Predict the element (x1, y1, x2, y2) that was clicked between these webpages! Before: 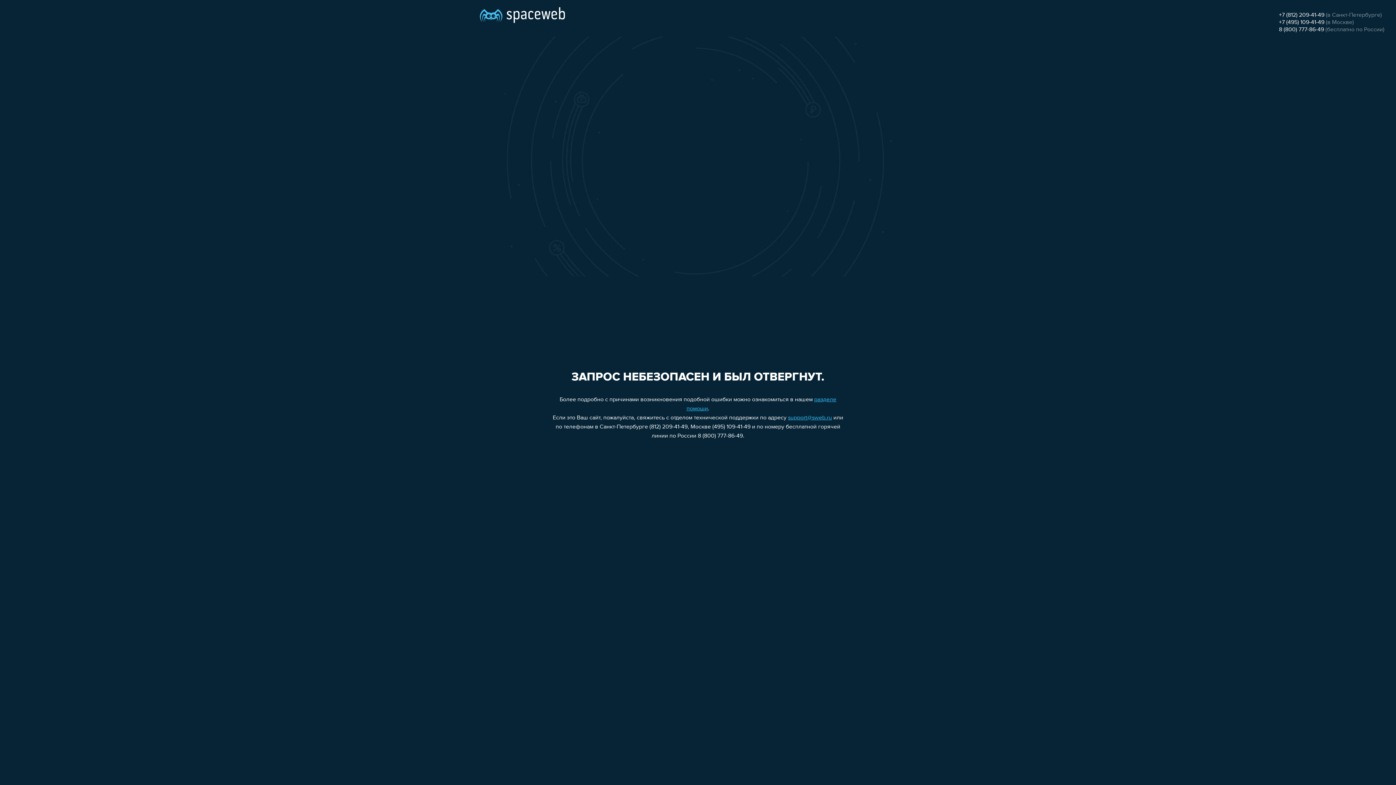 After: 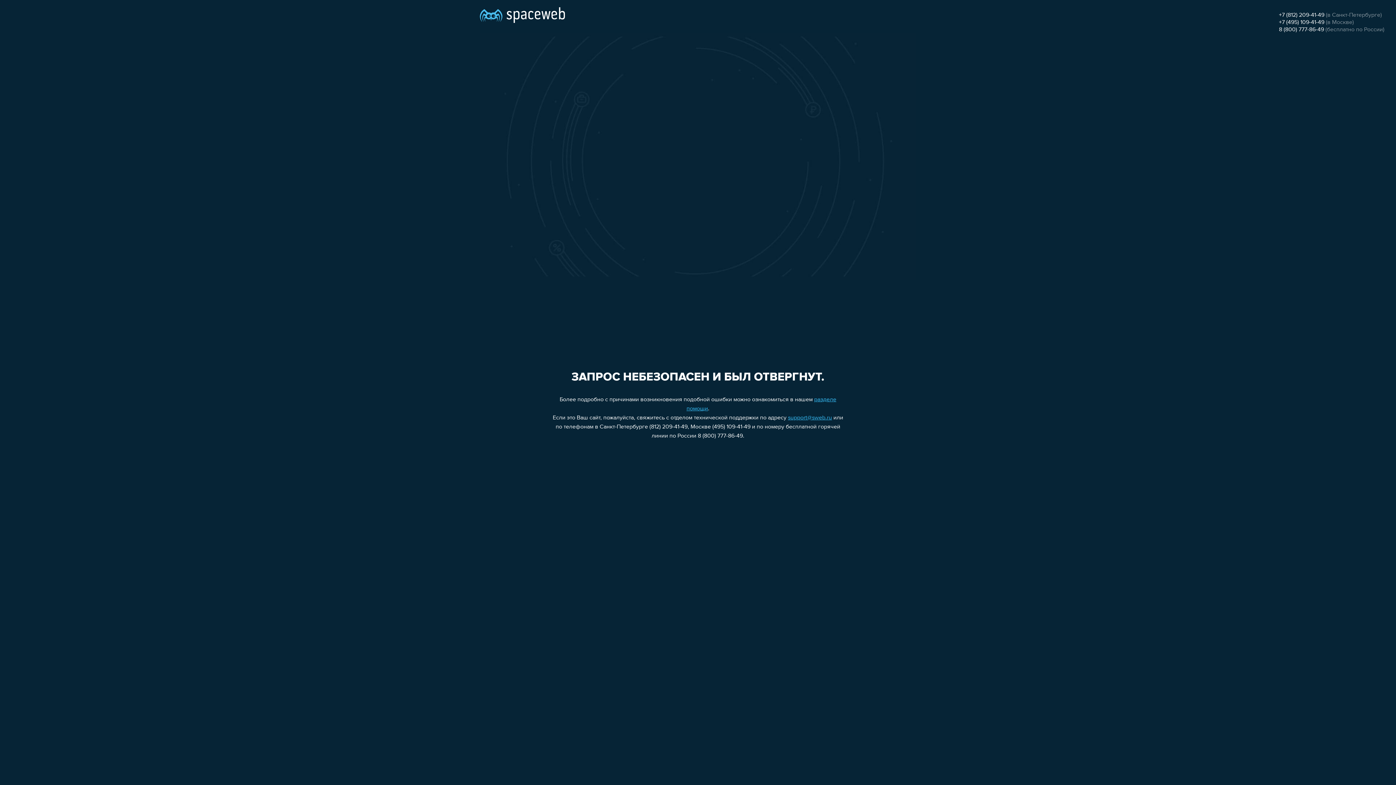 Action: bbox: (788, 415, 832, 421) label: support@sweb.ru